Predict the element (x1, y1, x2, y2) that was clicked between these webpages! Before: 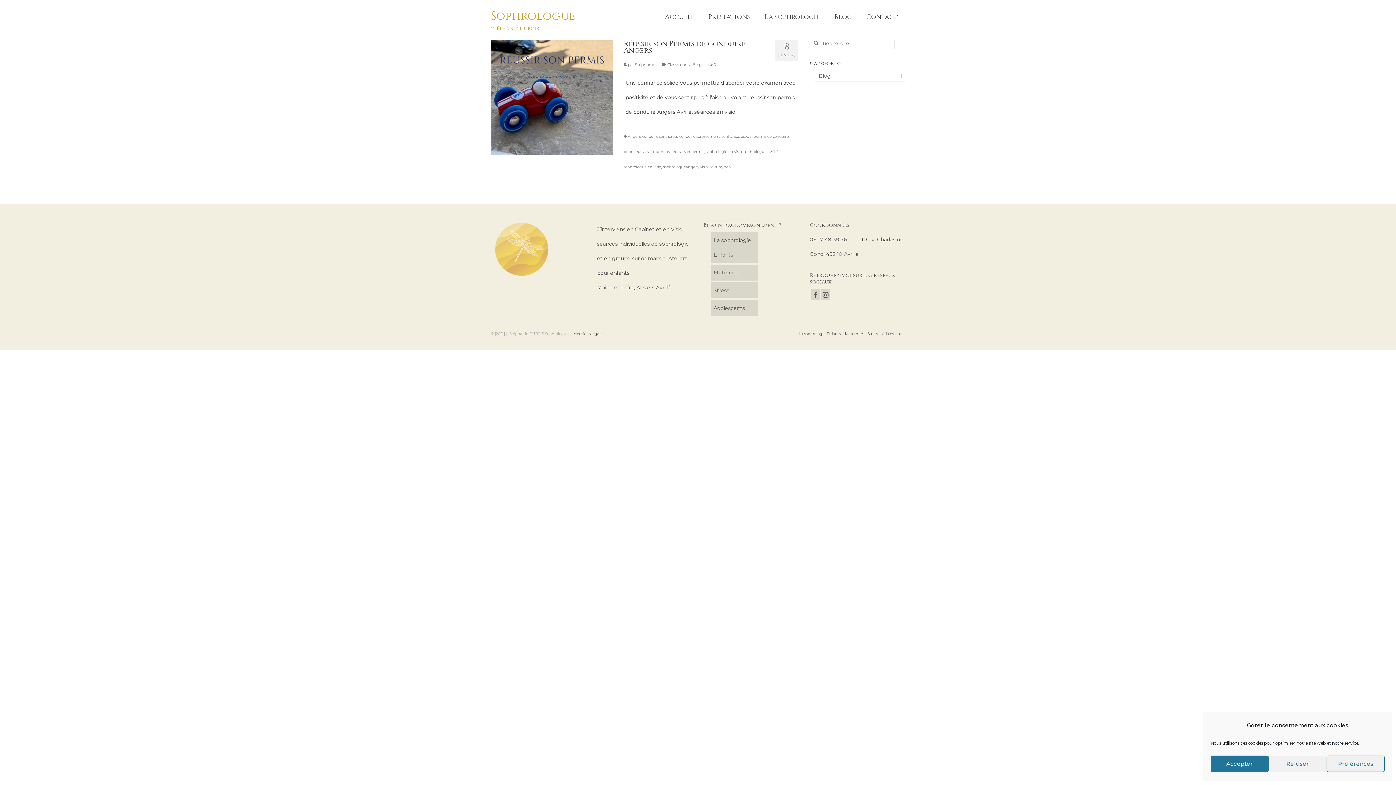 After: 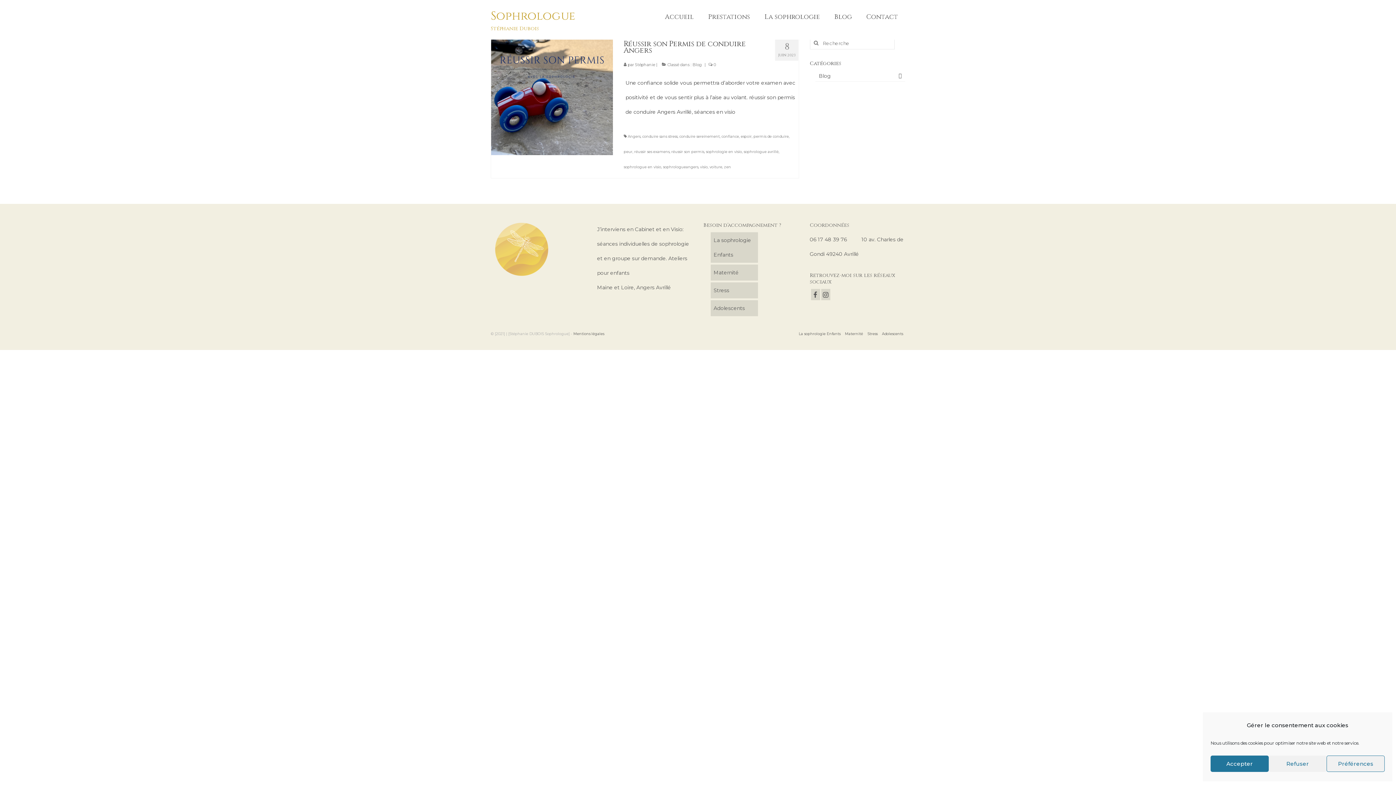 Action: label: sophrologue en visio bbox: (623, 164, 661, 169)